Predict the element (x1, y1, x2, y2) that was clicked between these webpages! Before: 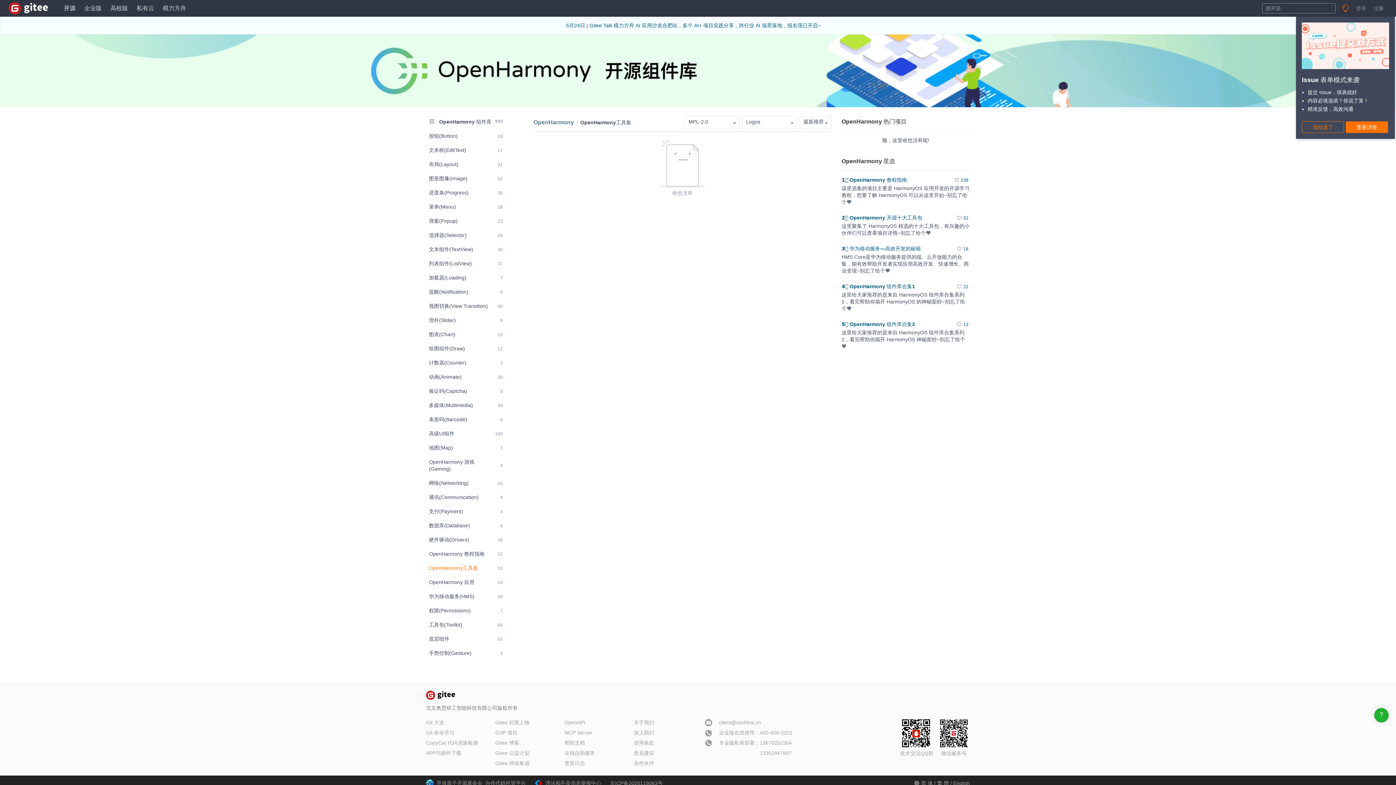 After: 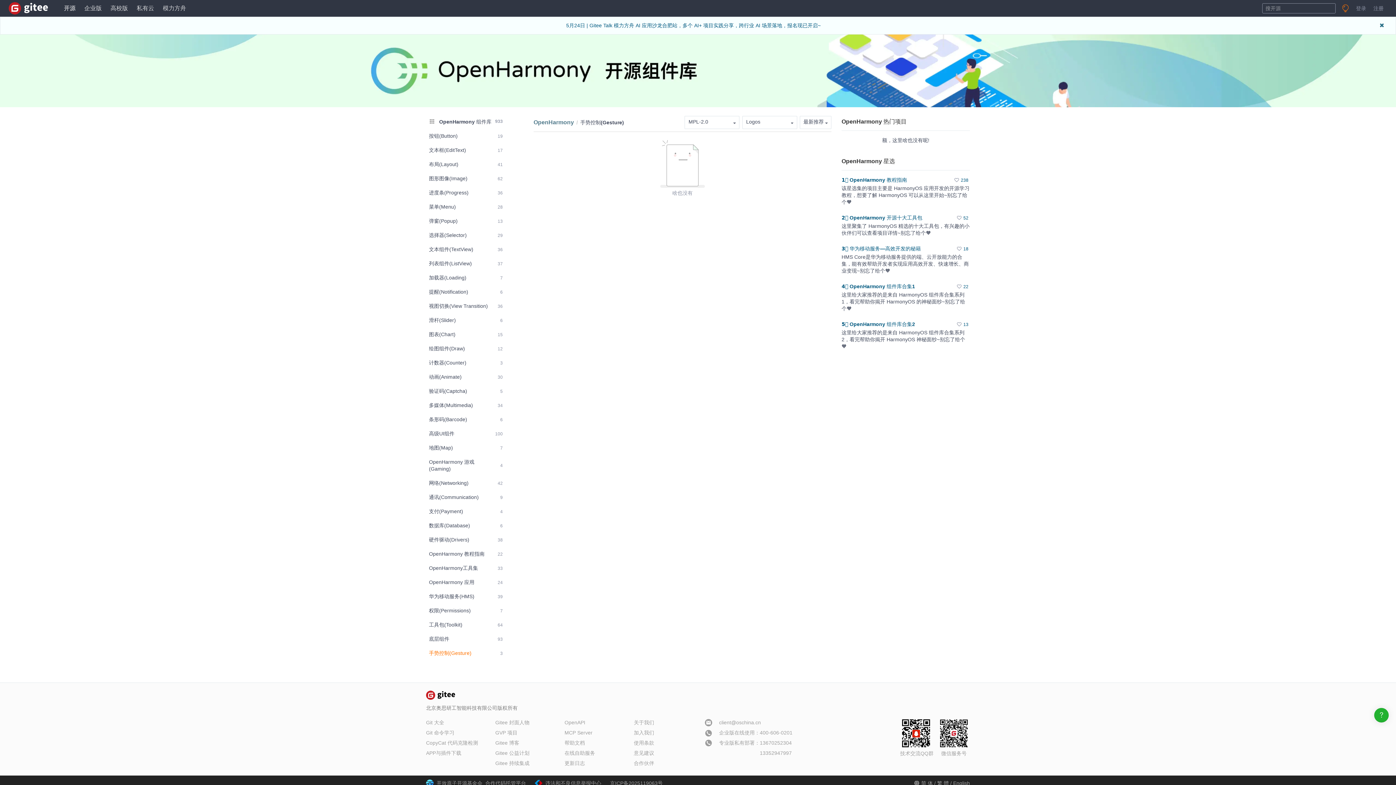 Action: bbox: (426, 647, 505, 660) label: 手势控制(Gesture)
3